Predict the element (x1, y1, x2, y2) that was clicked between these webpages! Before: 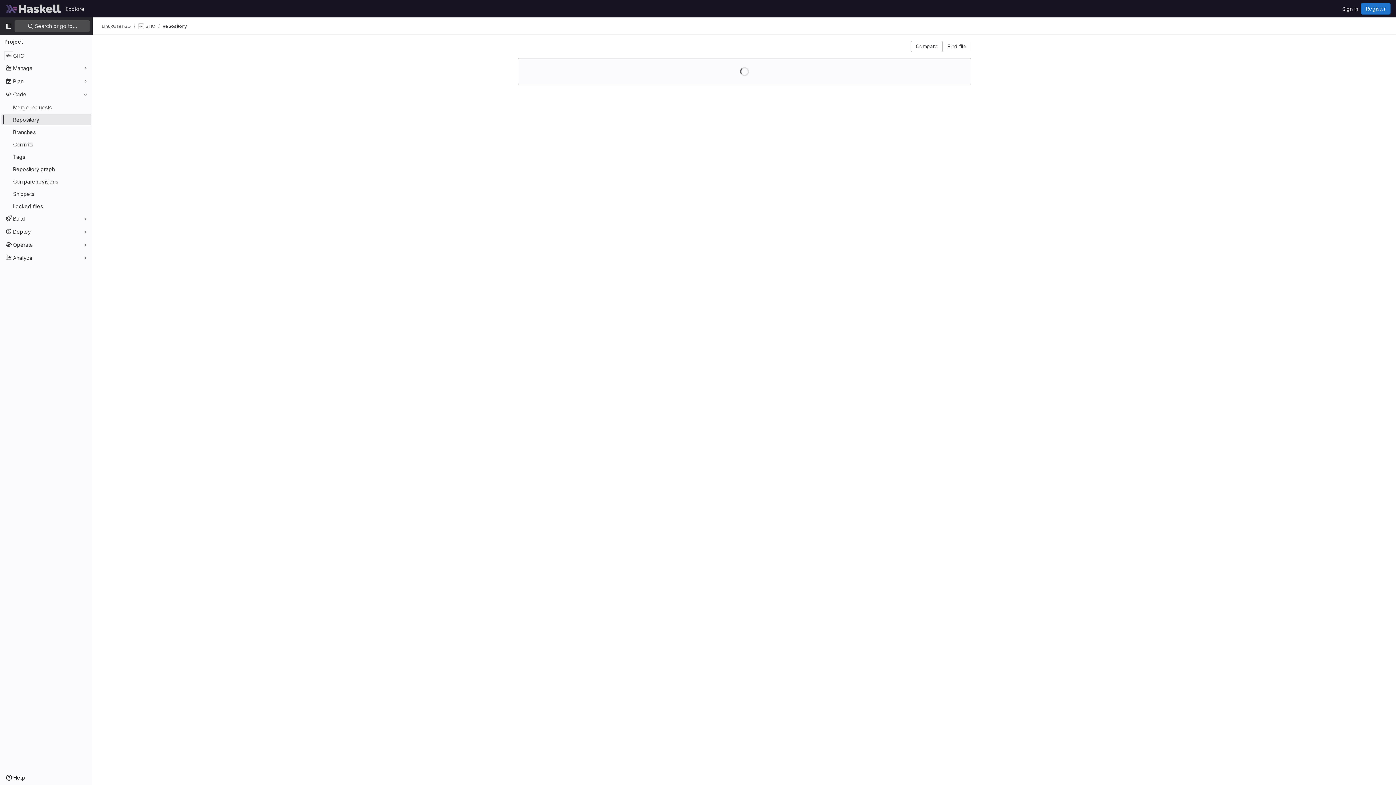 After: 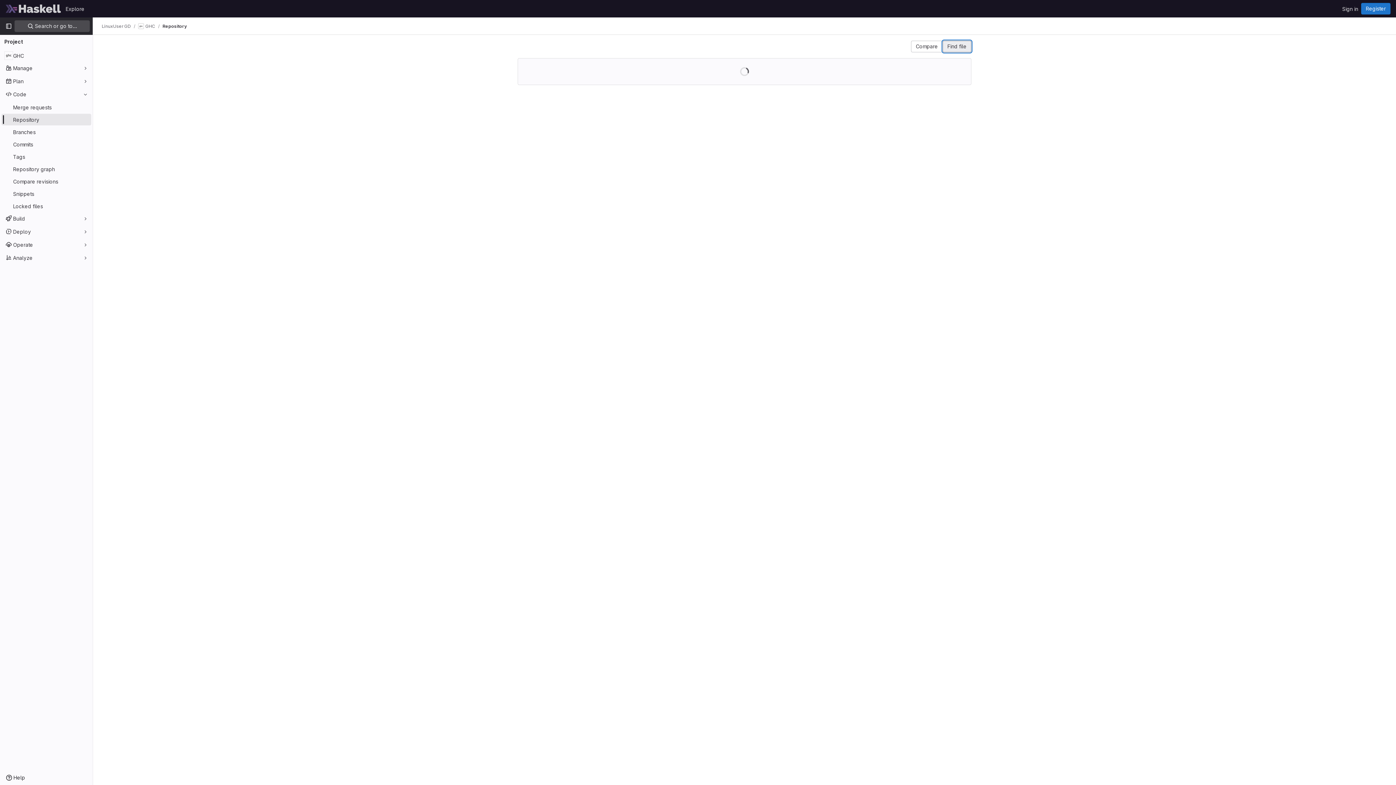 Action: bbox: (942, 40, 971, 52) label: Find file